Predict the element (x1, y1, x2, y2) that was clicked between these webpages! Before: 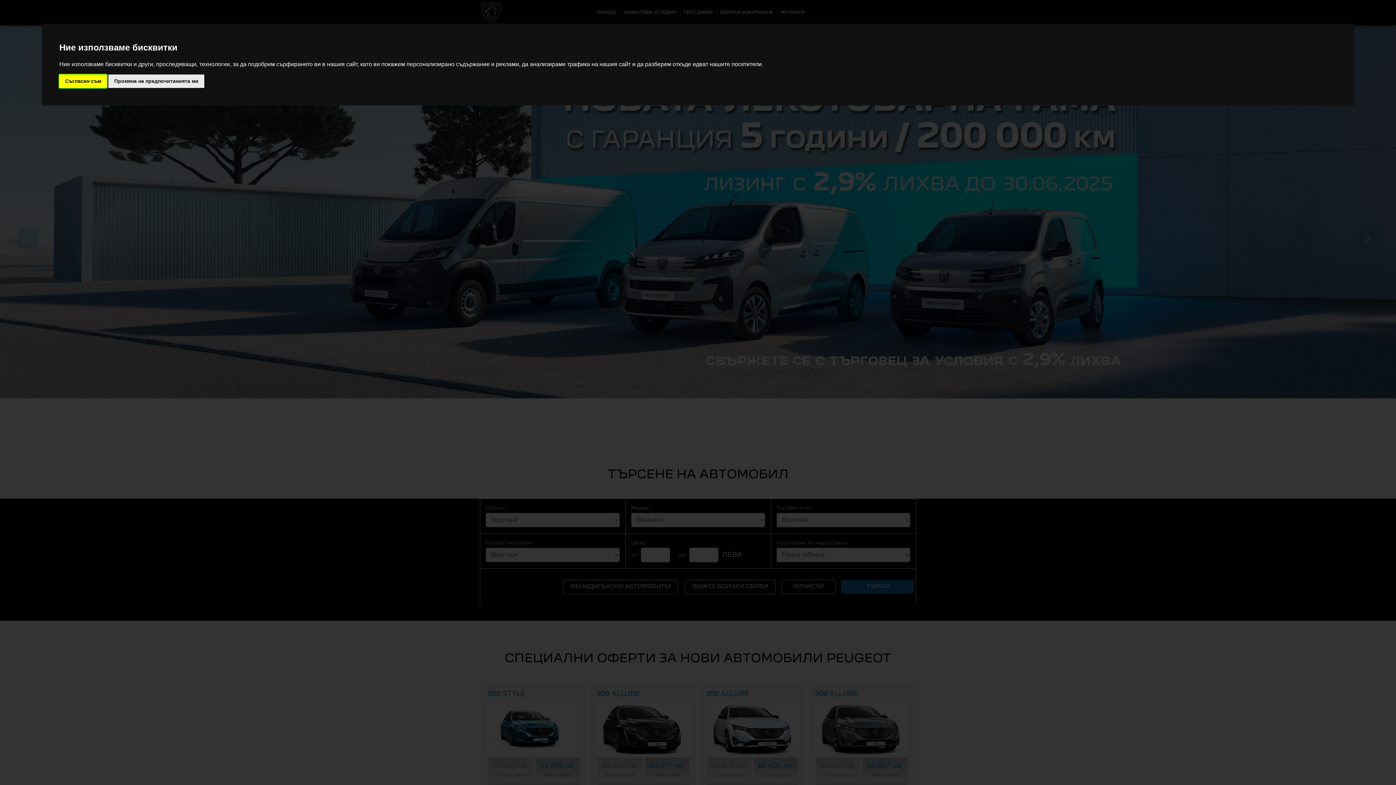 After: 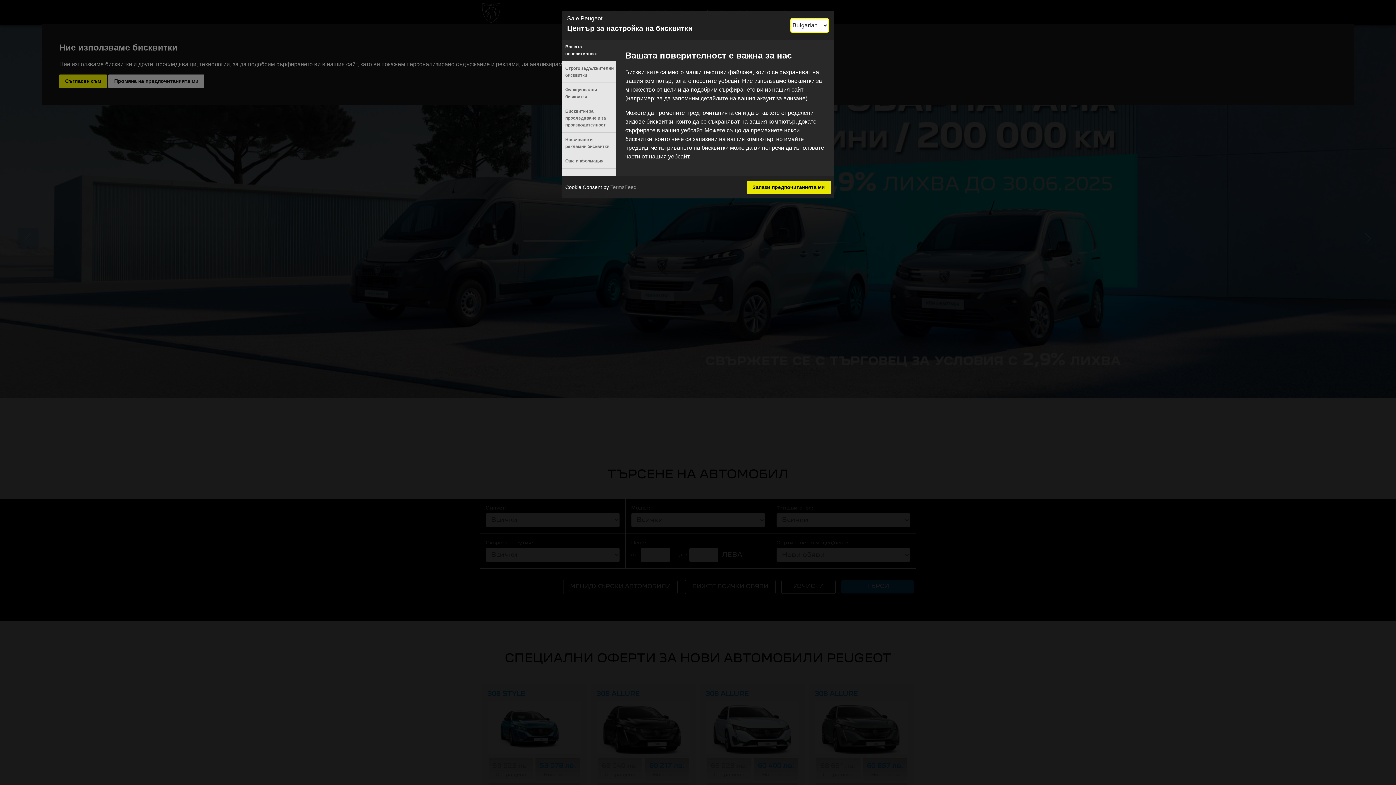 Action: label: Промяна на предпочитанията ми bbox: (108, 74, 204, 87)